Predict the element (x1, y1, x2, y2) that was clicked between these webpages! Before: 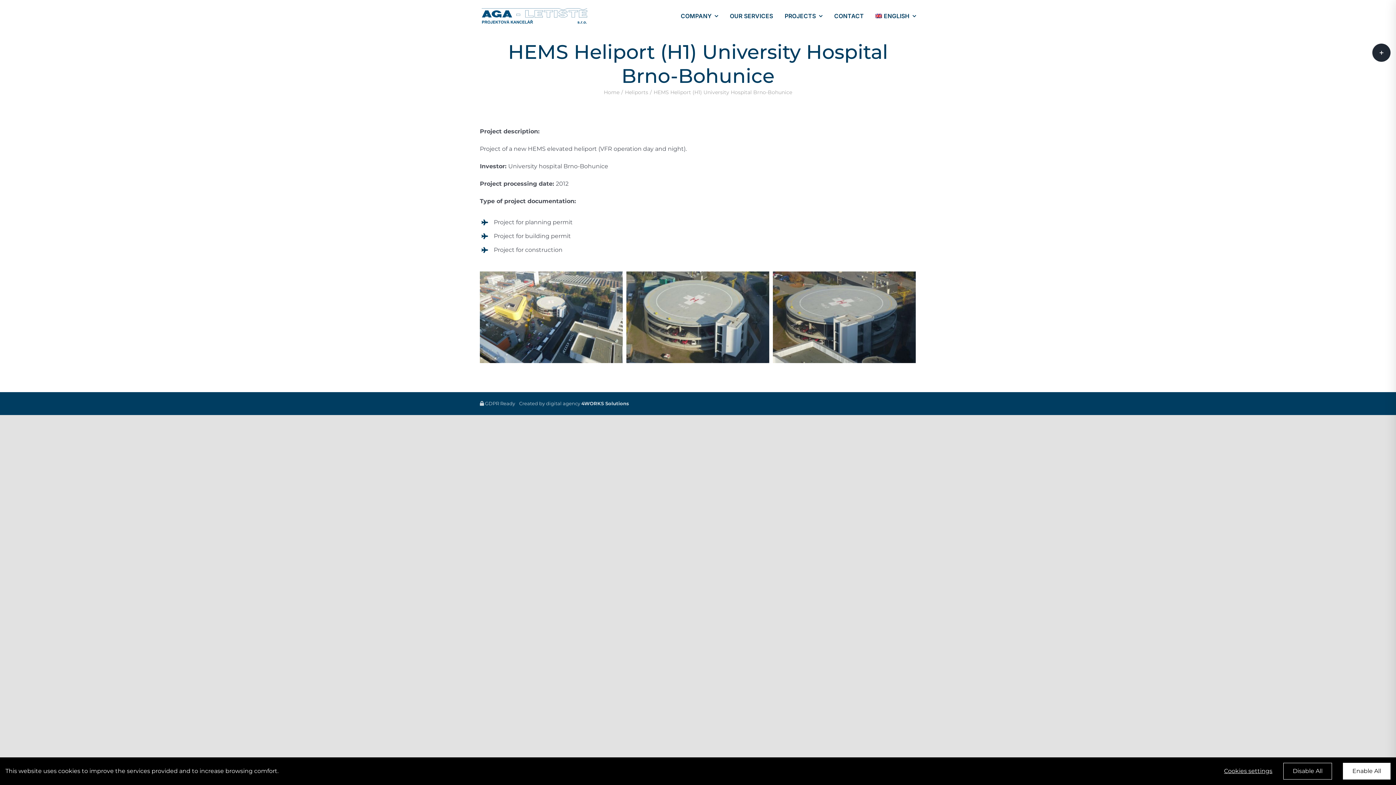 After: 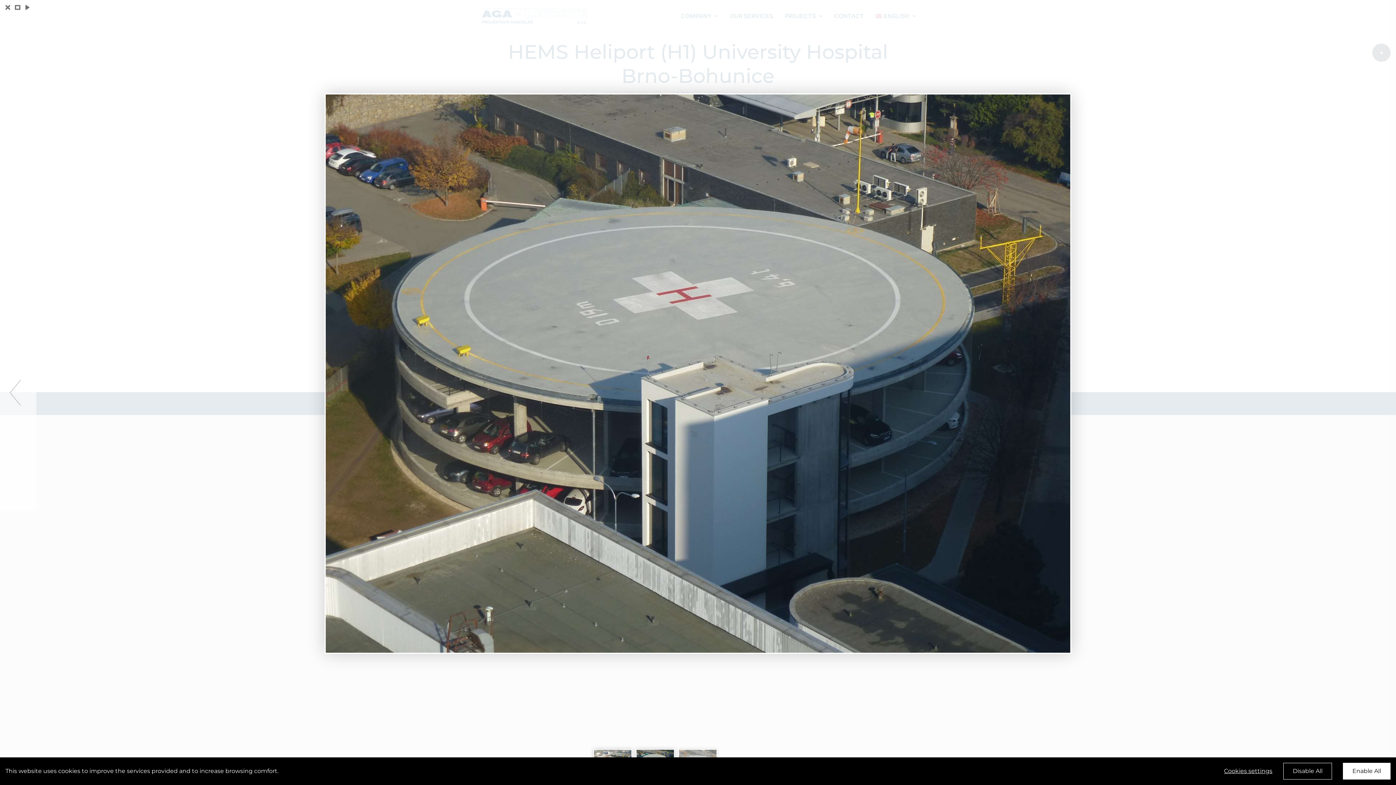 Action: bbox: (773, 273, 916, 279)